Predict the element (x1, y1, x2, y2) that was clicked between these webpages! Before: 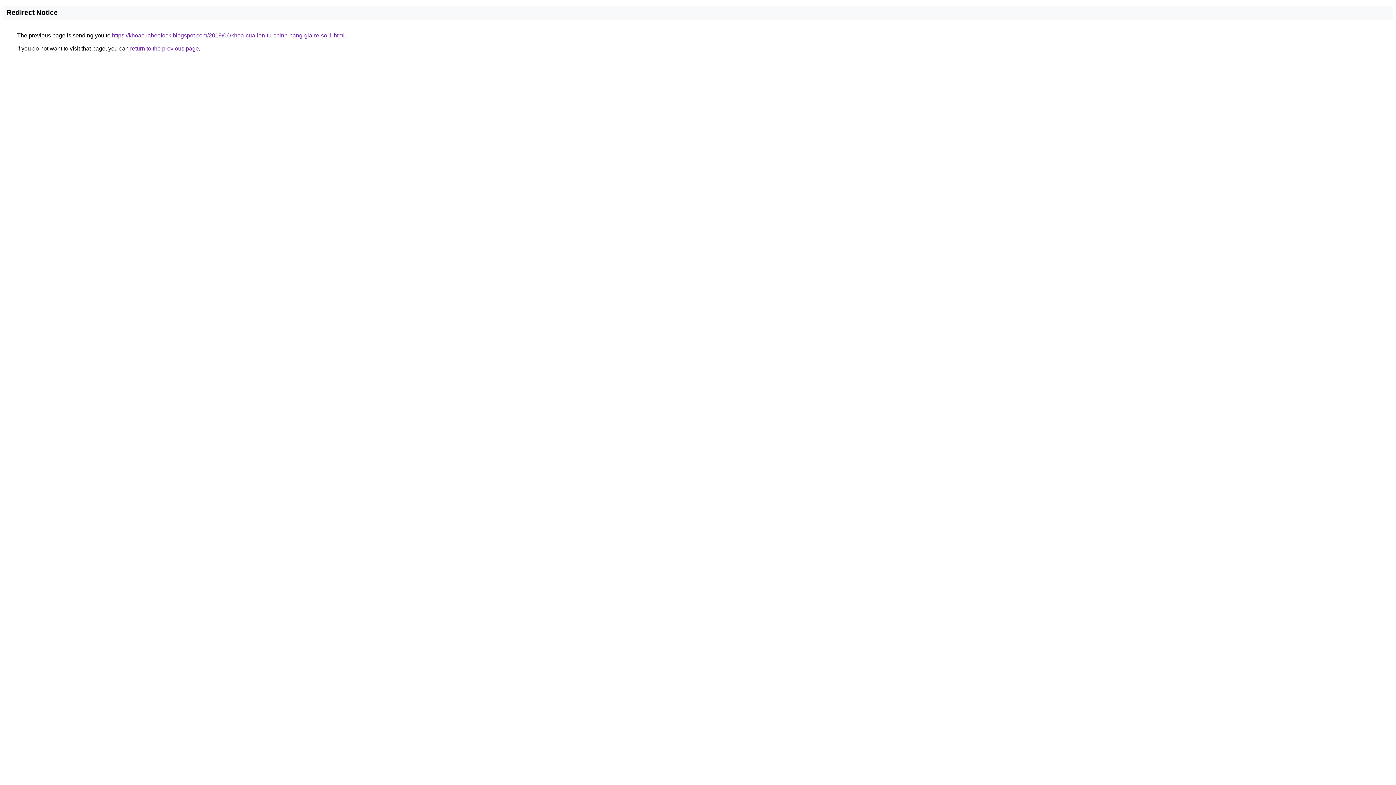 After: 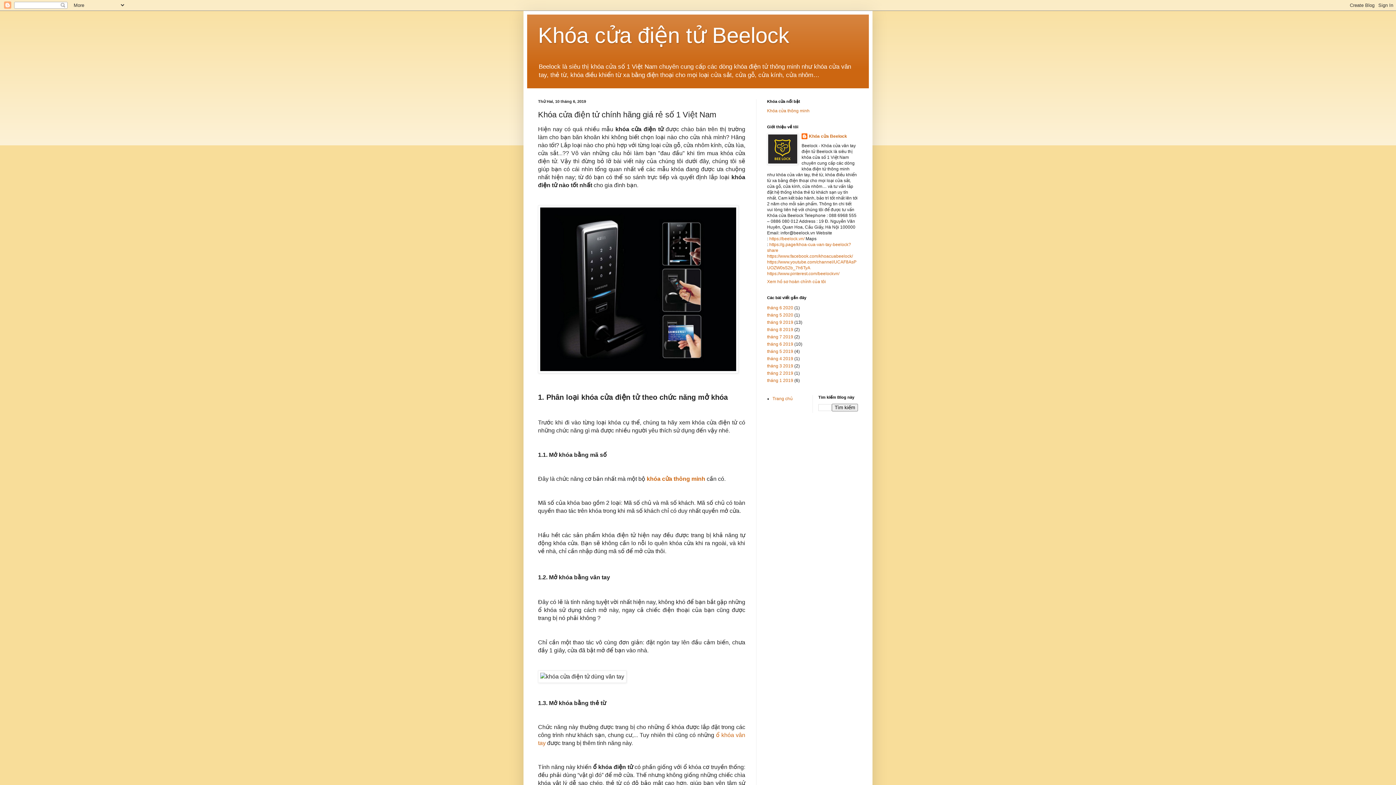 Action: label: https://khoacuabeelock.blogspot.com/2019/06/khoa-cua-ien-tu-chinh-hang-gia-re-so-1.html bbox: (112, 32, 344, 38)